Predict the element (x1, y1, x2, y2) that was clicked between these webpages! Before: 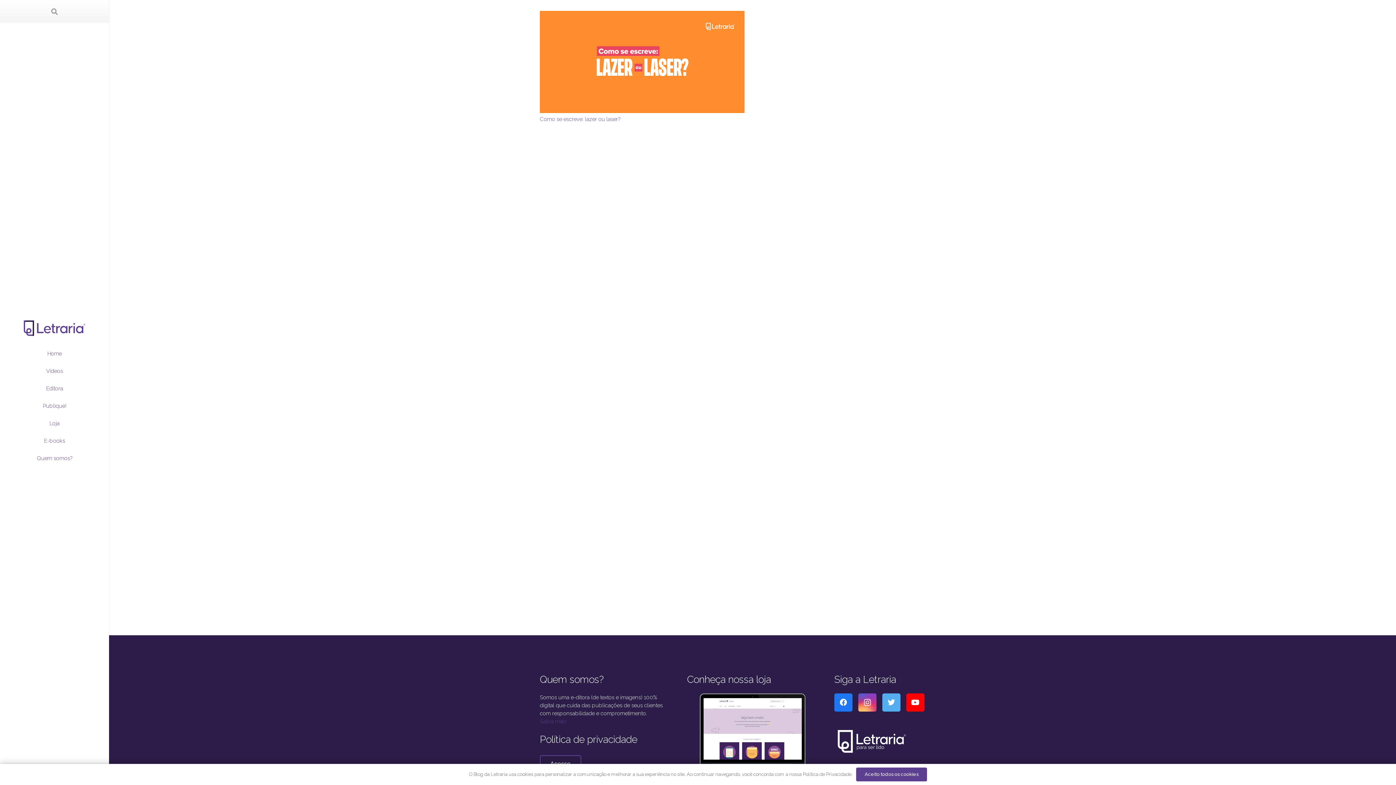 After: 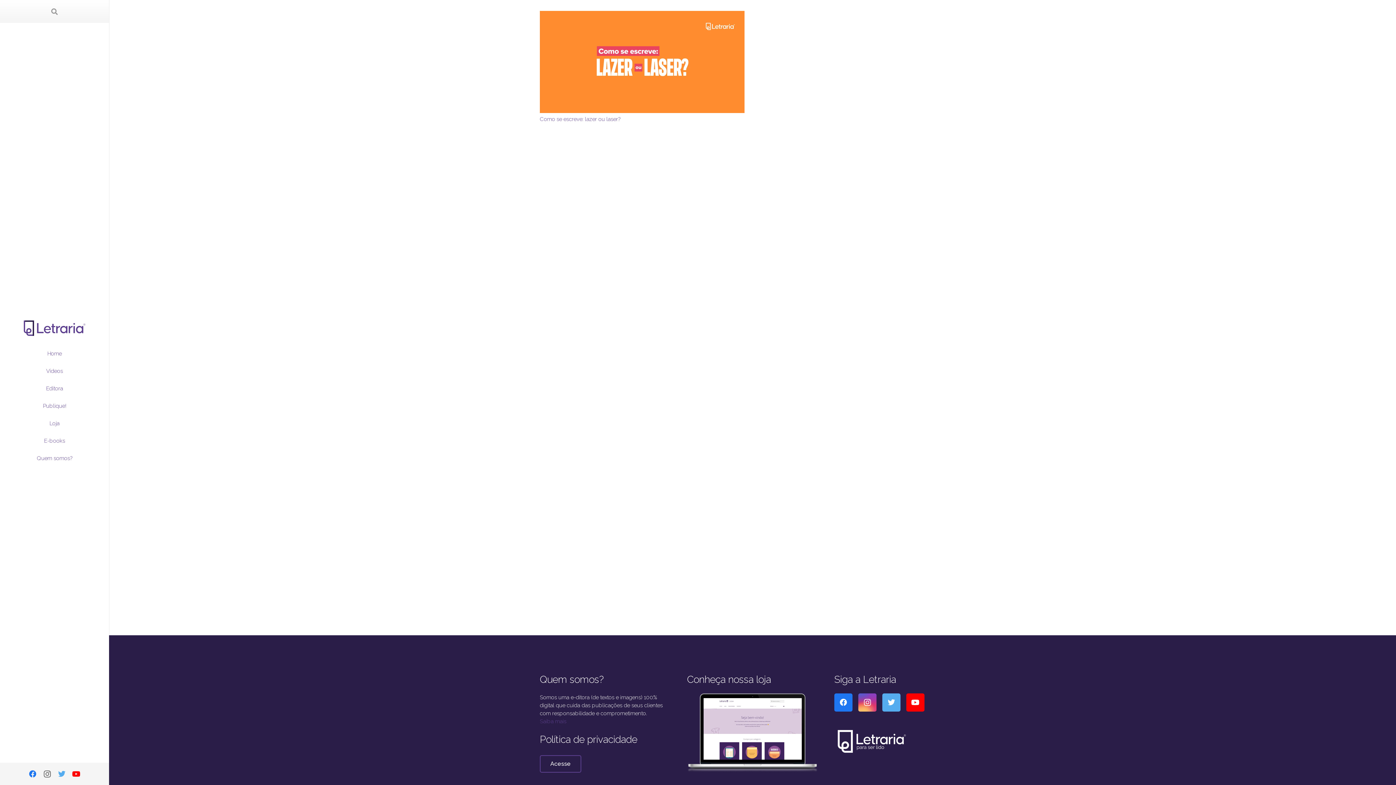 Action: label: Aceito todos os cookies bbox: (856, 767, 927, 781)